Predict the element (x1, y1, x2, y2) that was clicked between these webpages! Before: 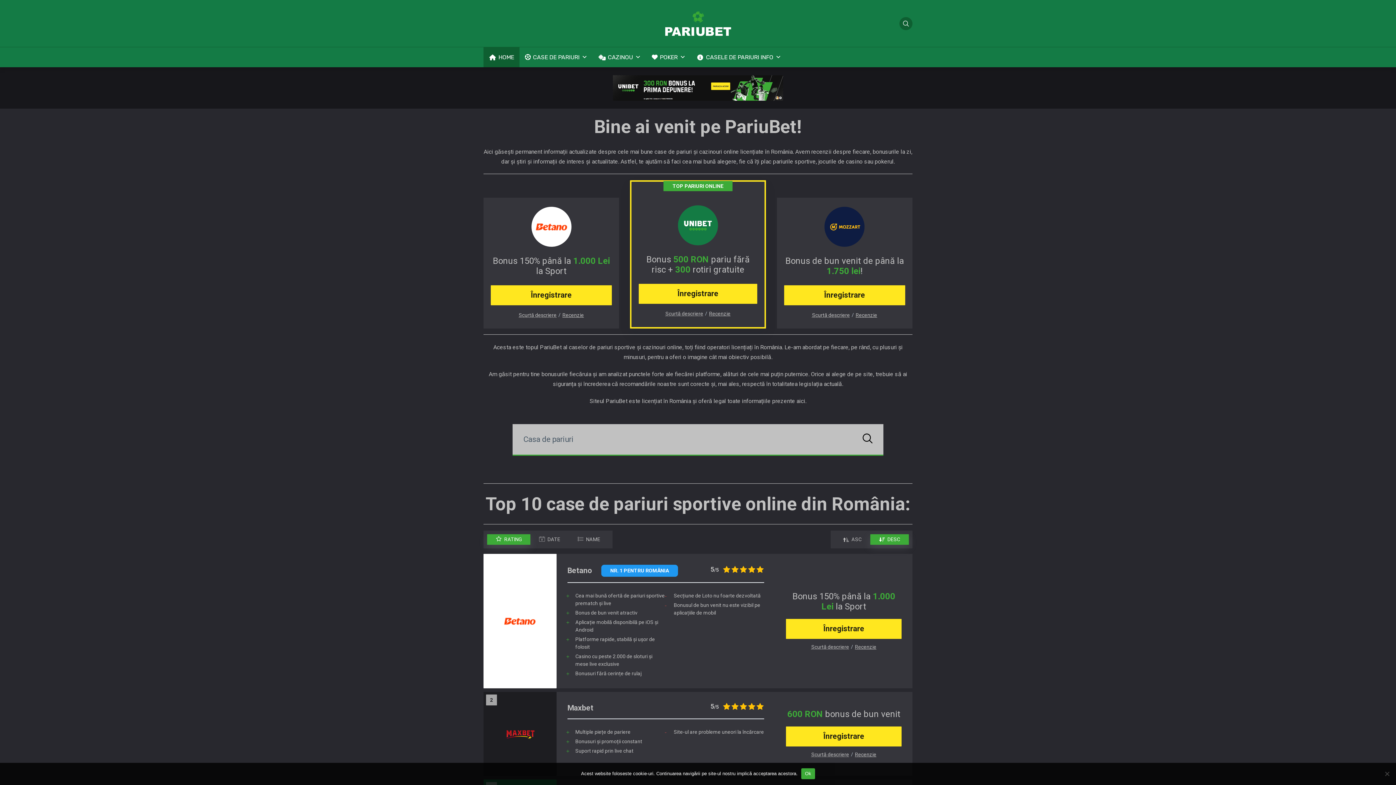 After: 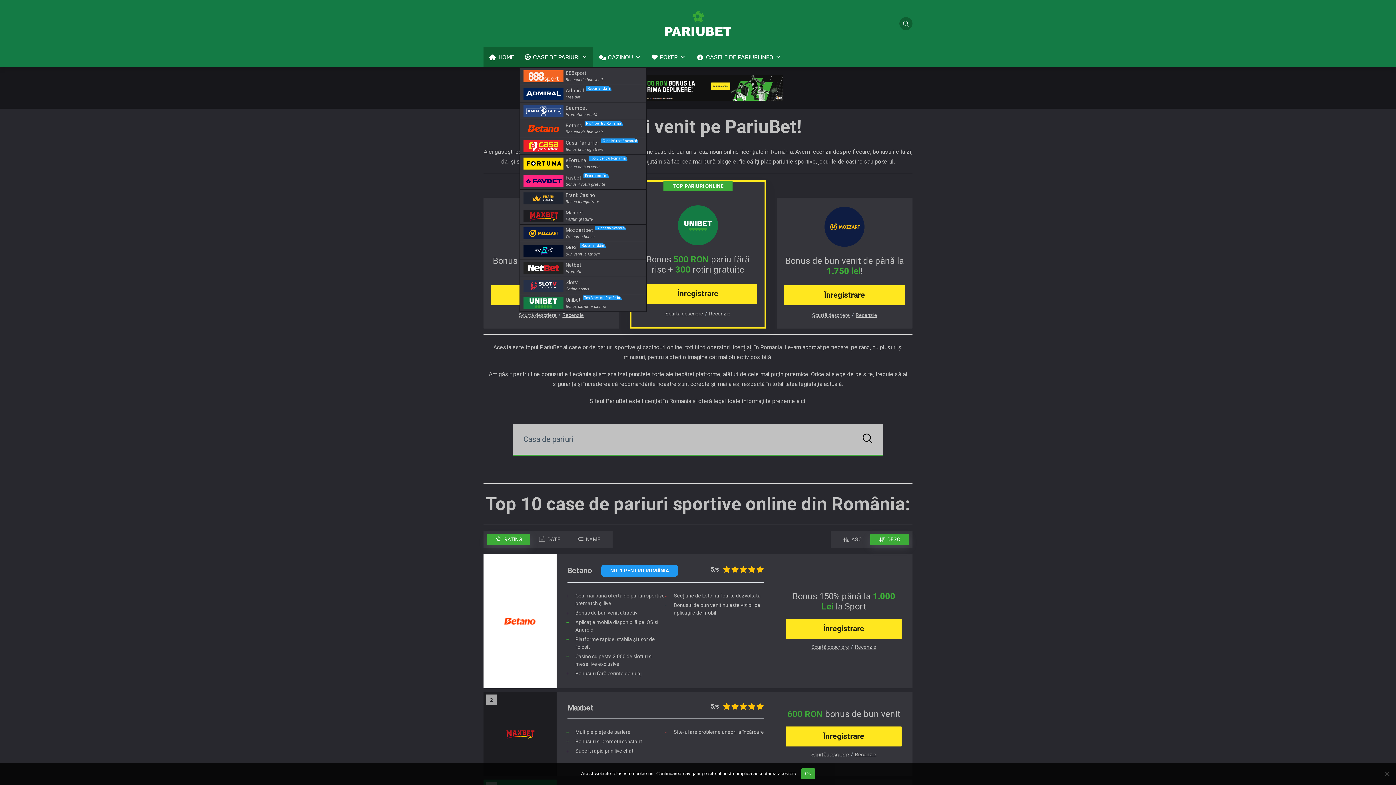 Action: bbox: (519, 47, 593, 67) label: CASE DE PARIURI